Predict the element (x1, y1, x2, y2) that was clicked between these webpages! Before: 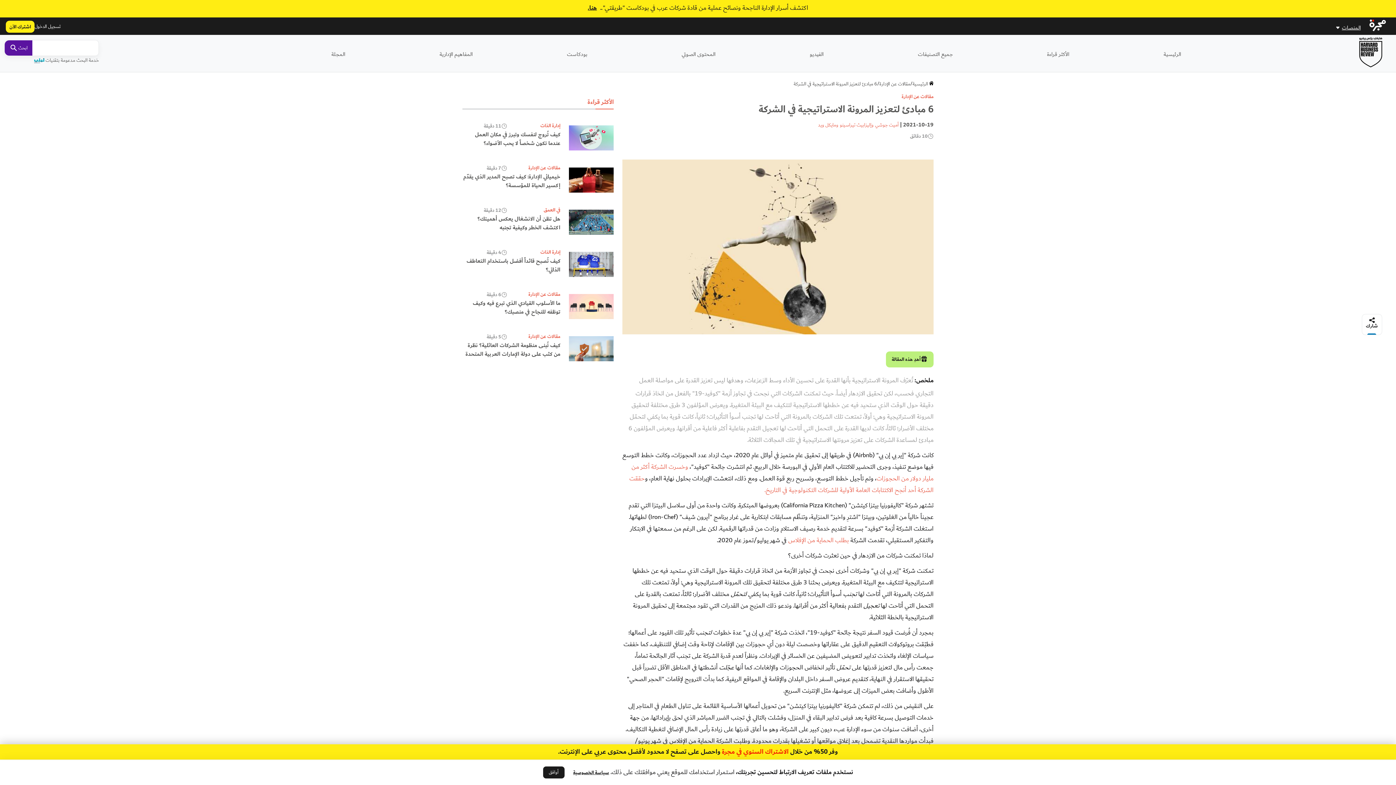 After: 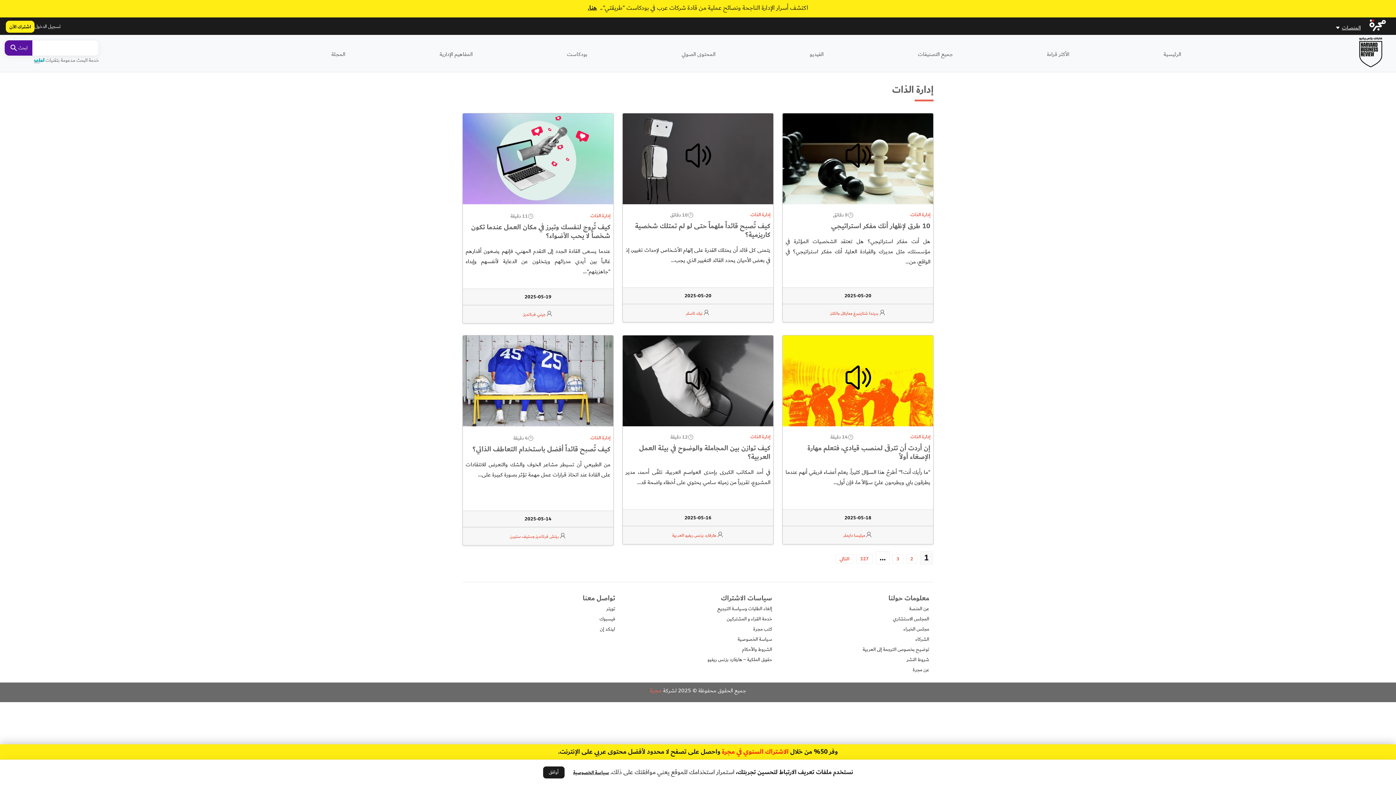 Action: label: إدارة الذات bbox: (540, 247, 560, 256)